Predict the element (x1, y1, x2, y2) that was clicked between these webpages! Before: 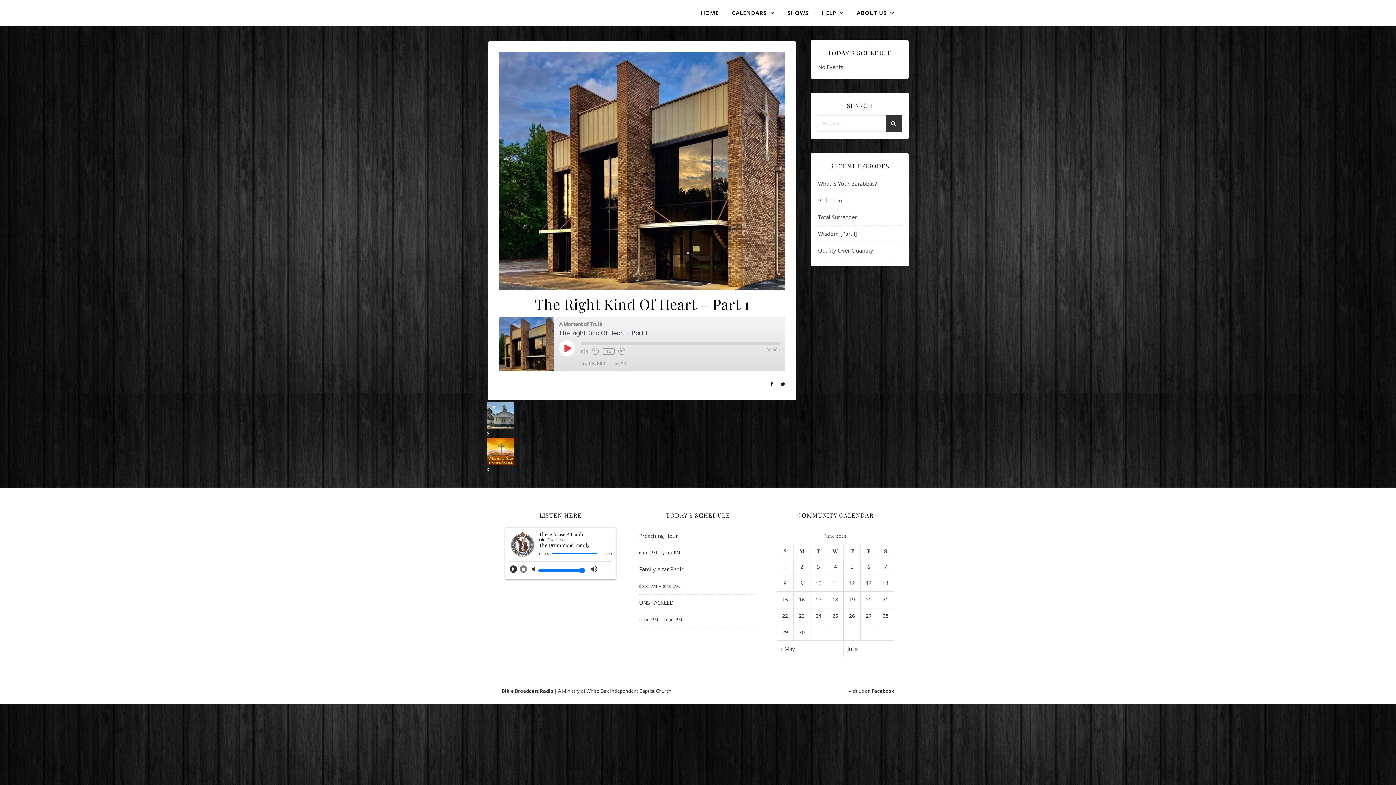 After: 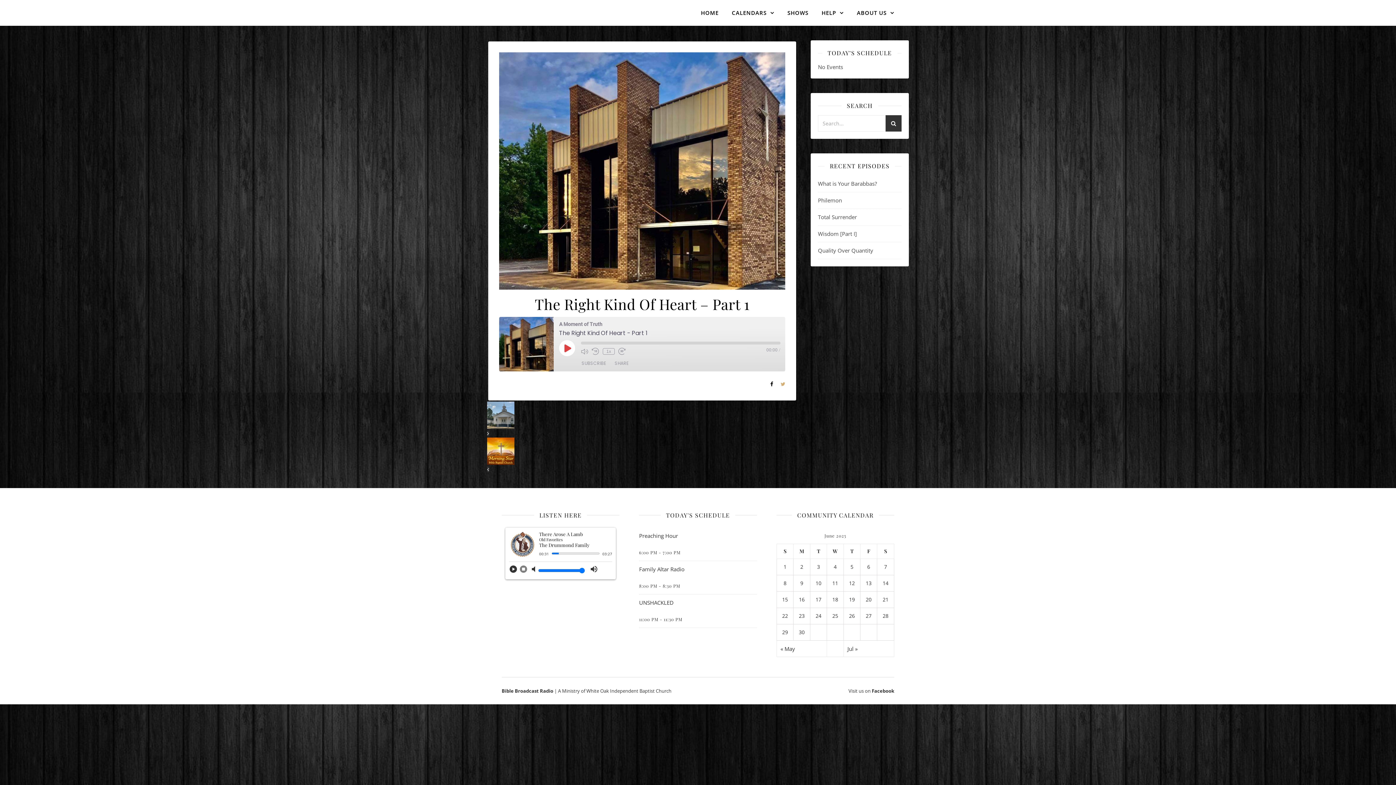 Action: bbox: (780, 380, 785, 387)